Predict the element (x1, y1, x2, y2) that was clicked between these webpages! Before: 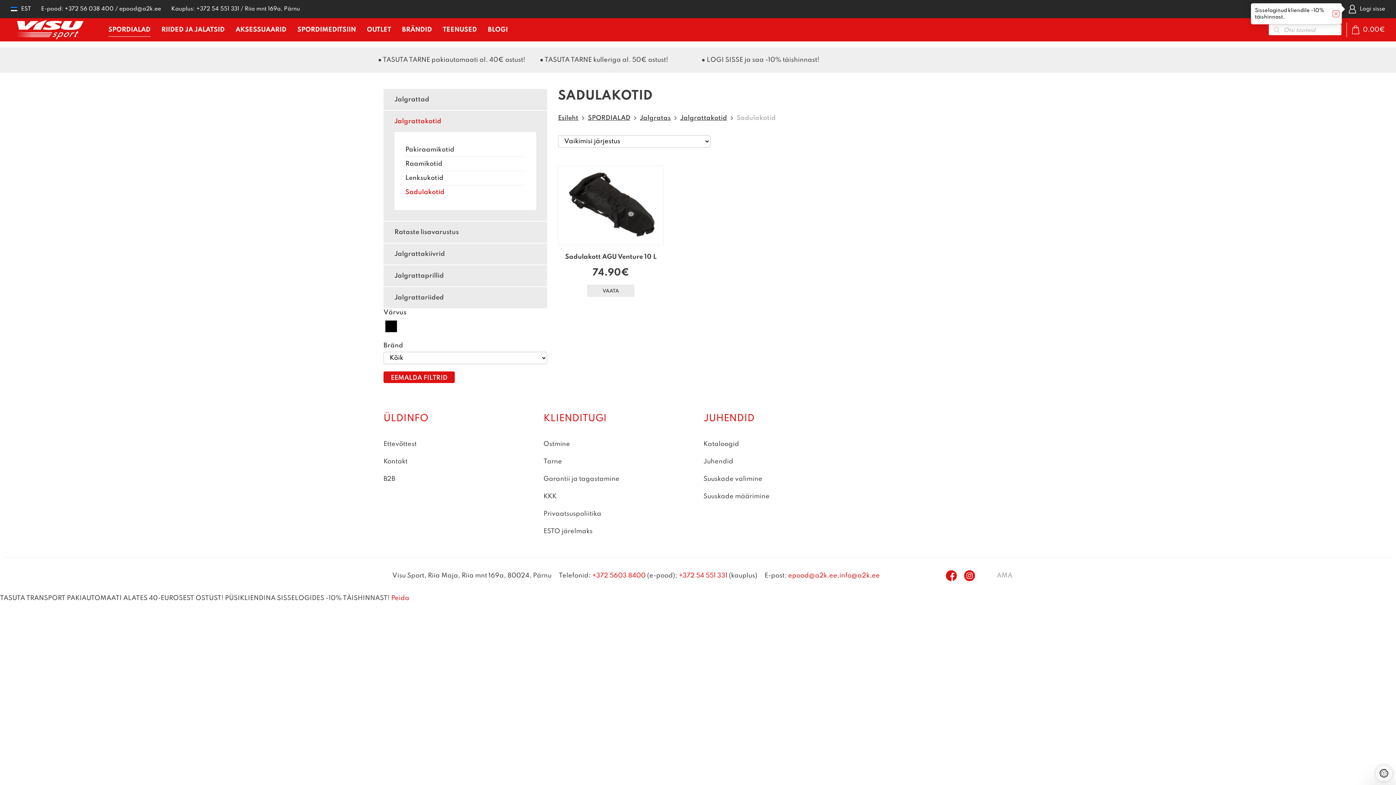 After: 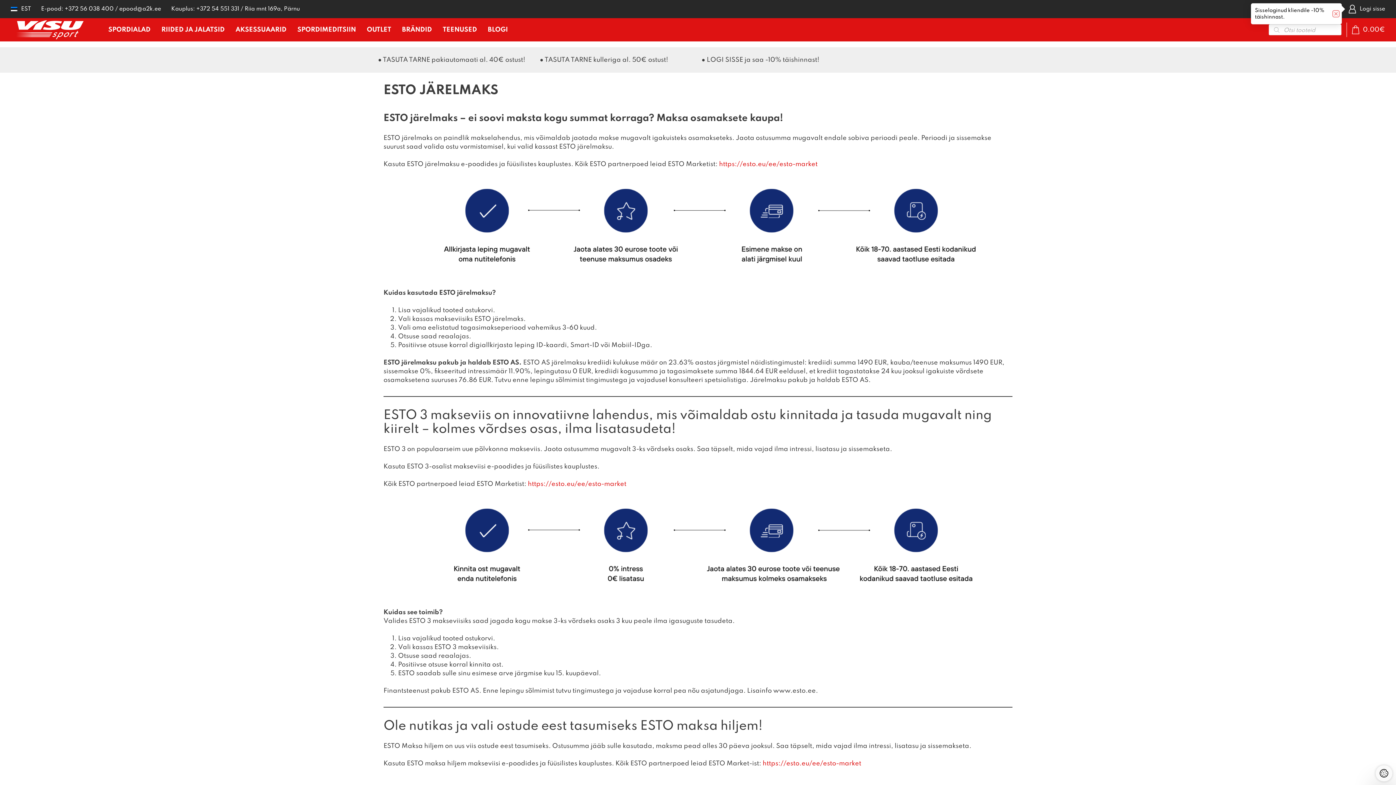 Action: bbox: (543, 528, 592, 534) label: ESTO järelmaks